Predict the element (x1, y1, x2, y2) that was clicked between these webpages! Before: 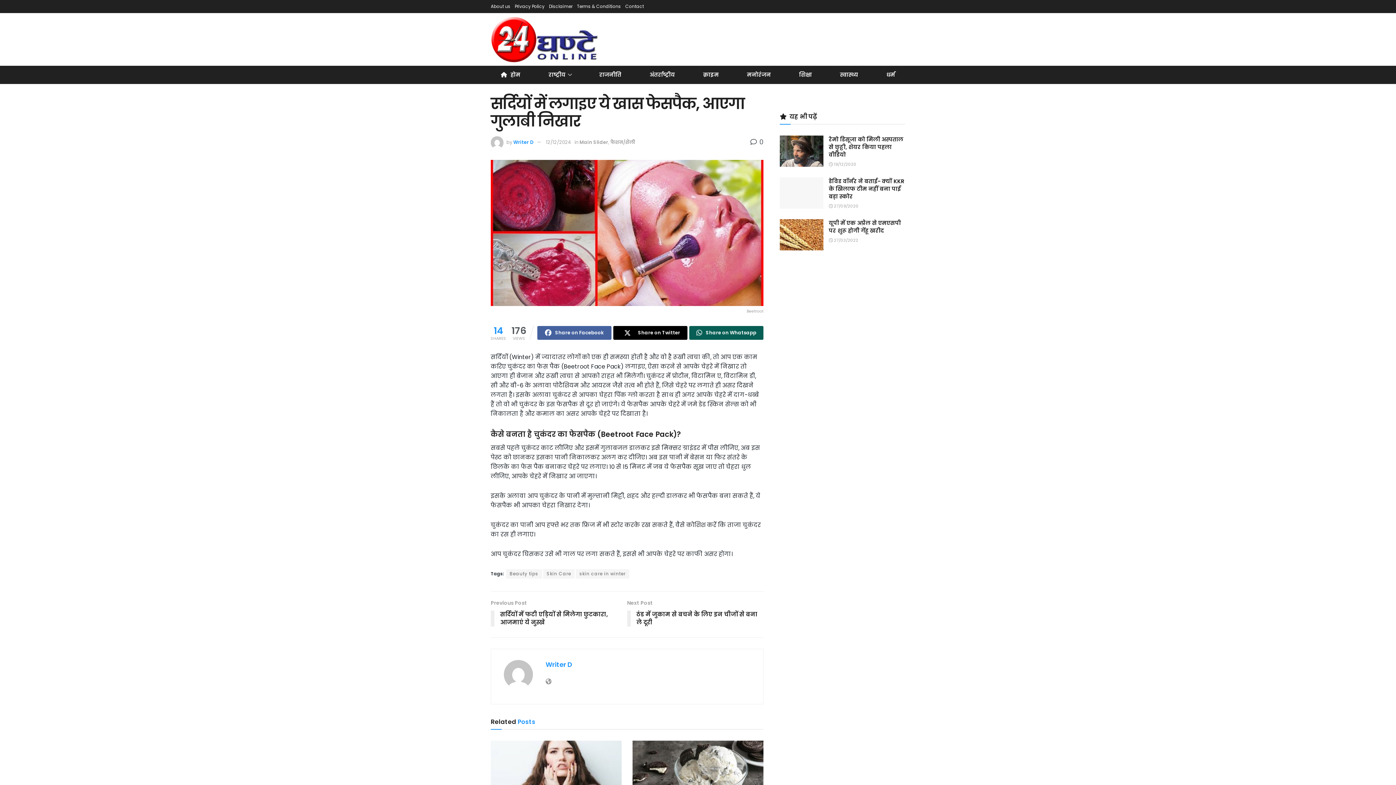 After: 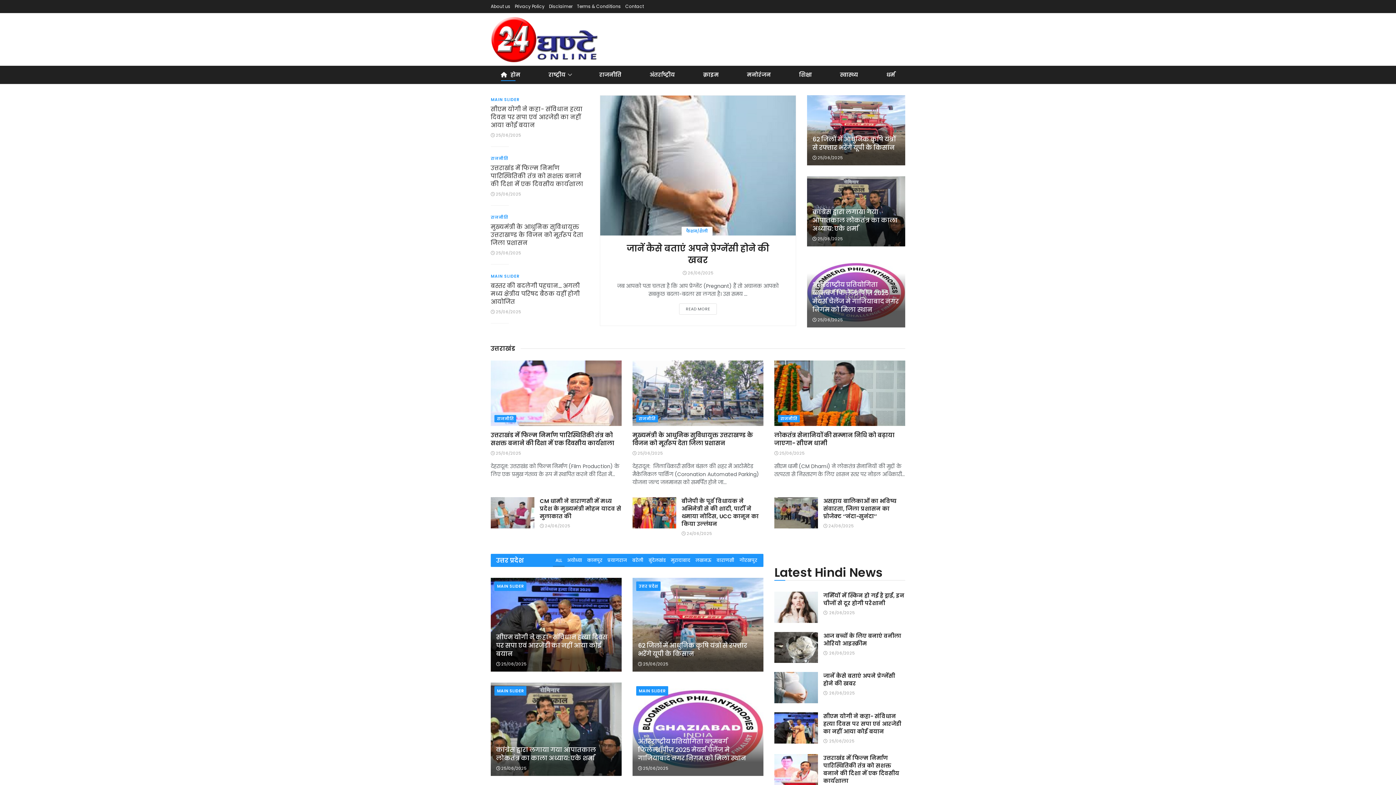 Action: label: होम bbox: (500, 68, 520, 81)